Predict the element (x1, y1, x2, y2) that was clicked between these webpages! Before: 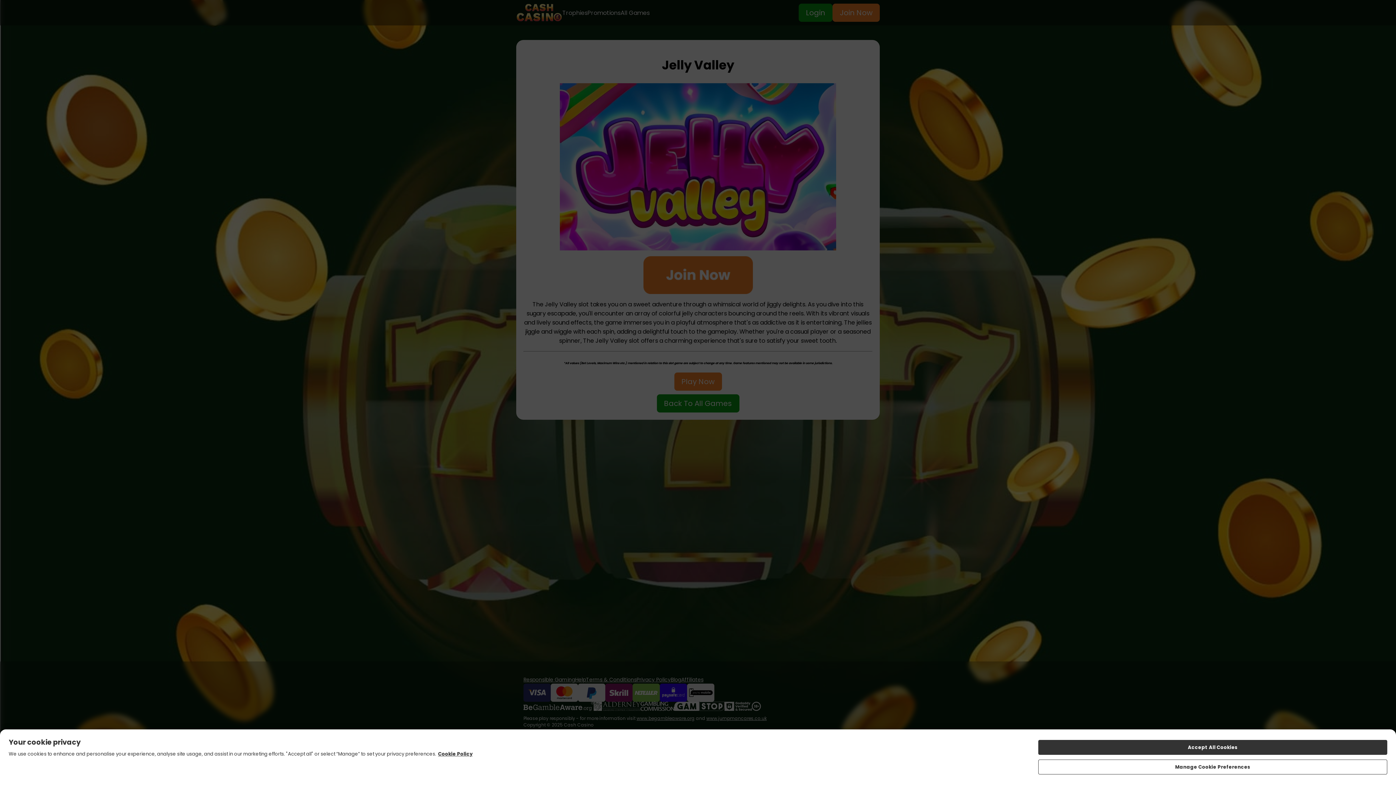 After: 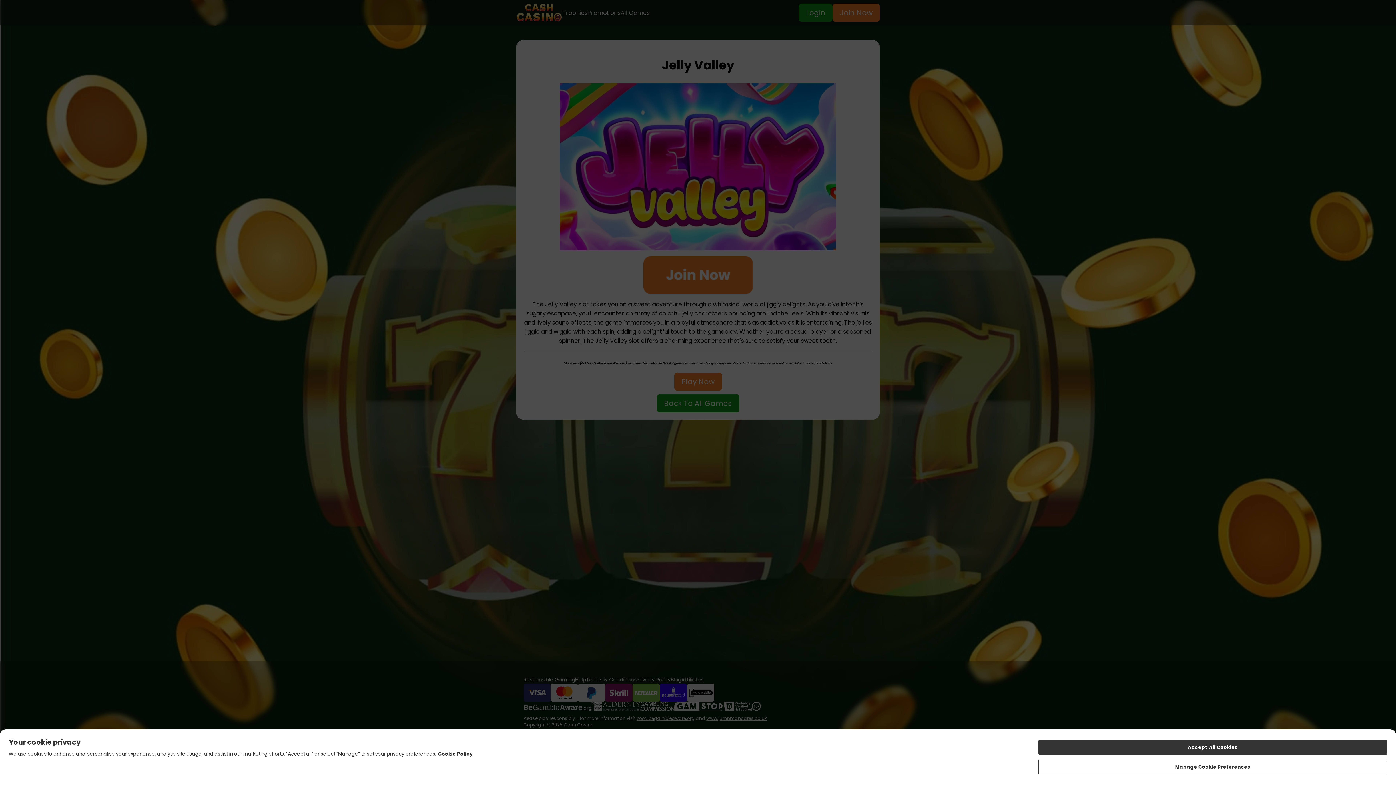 Action: bbox: (438, 750, 472, 757) label: More information about your privacy, opens in a new tab